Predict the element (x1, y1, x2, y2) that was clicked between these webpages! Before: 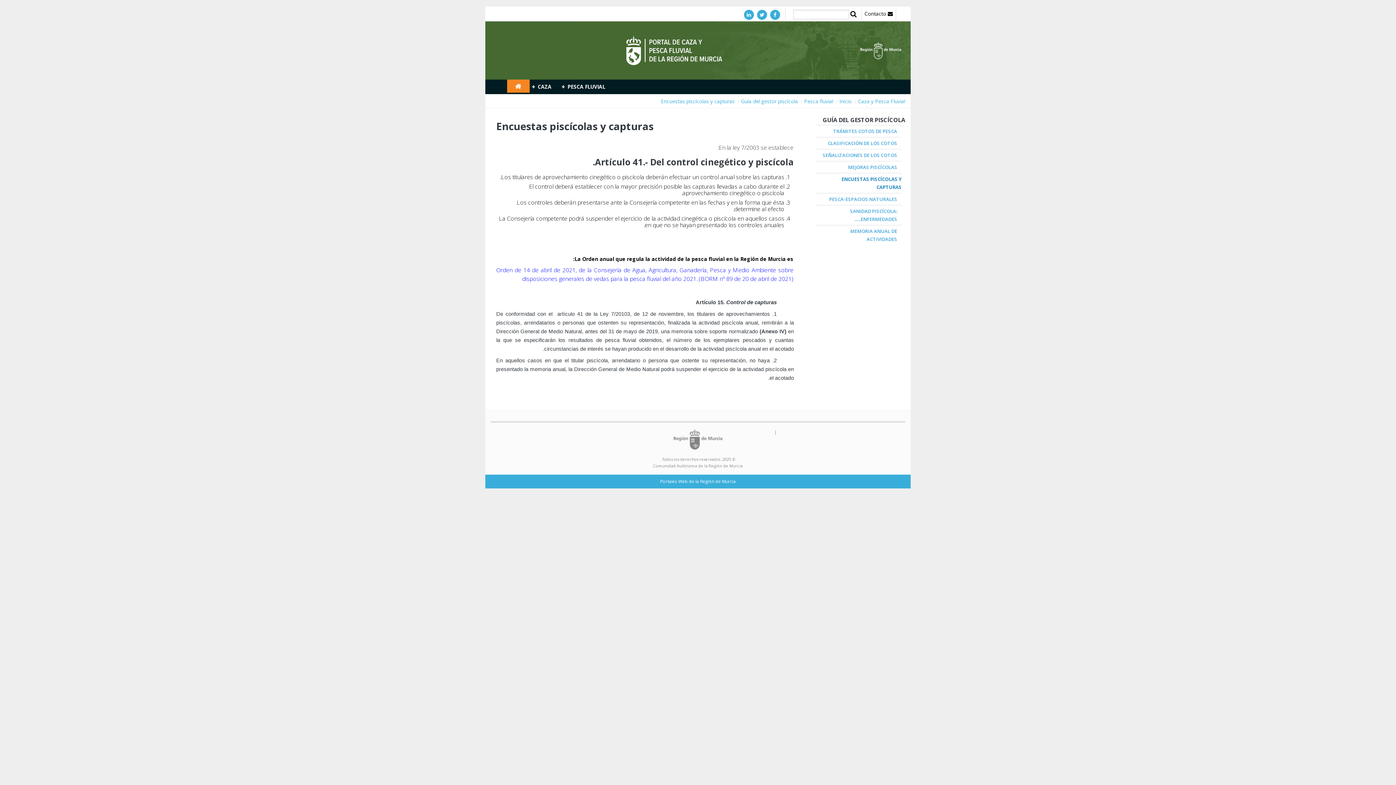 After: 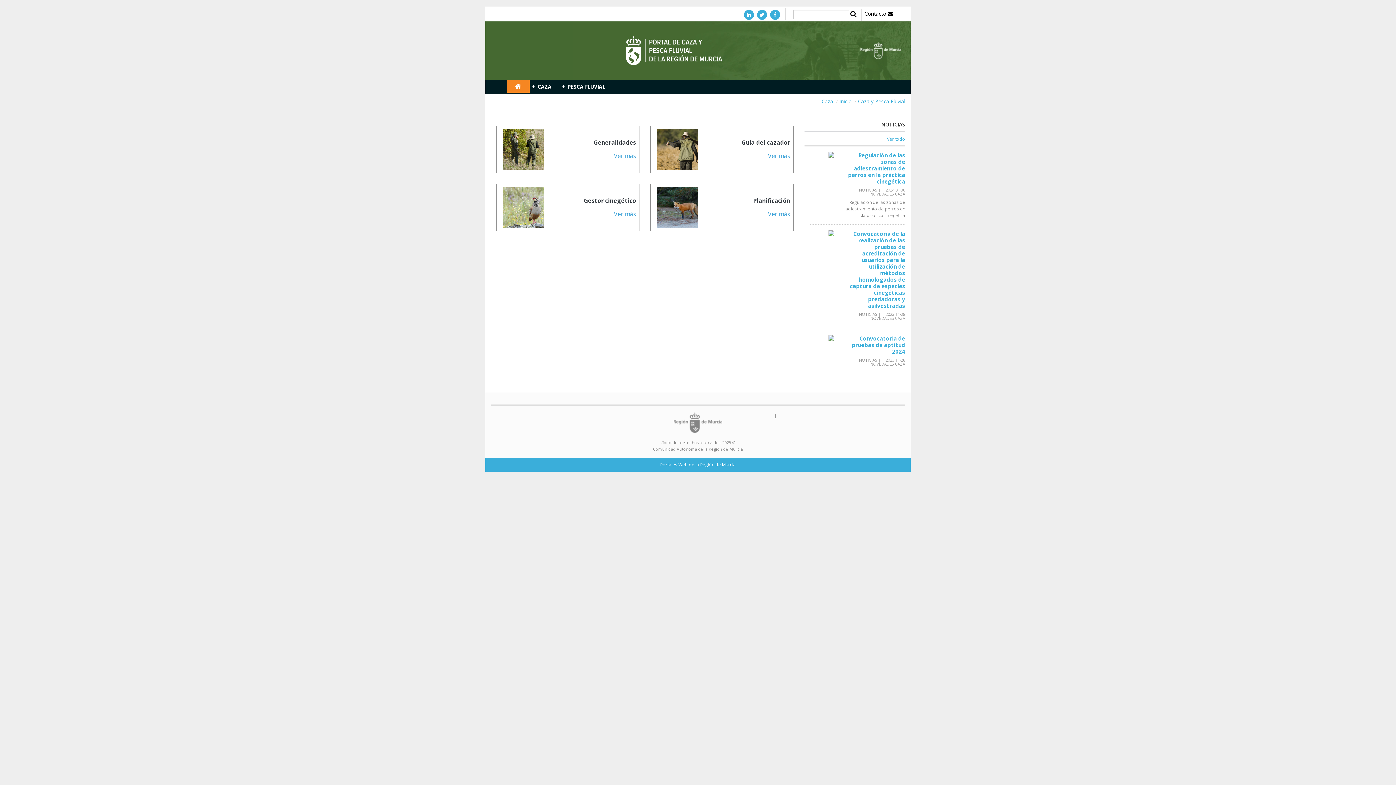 Action: label: CAZA bbox: (529, 79, 559, 94)